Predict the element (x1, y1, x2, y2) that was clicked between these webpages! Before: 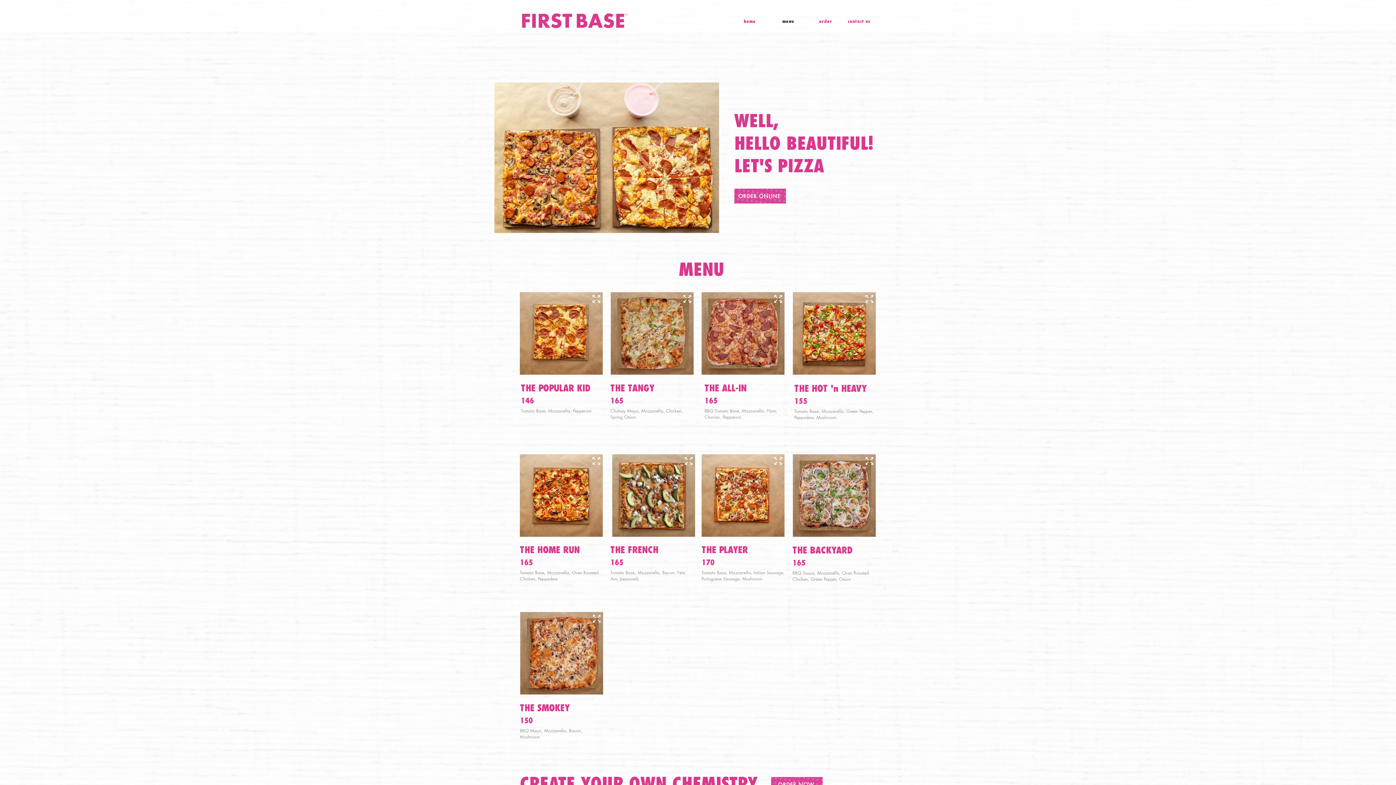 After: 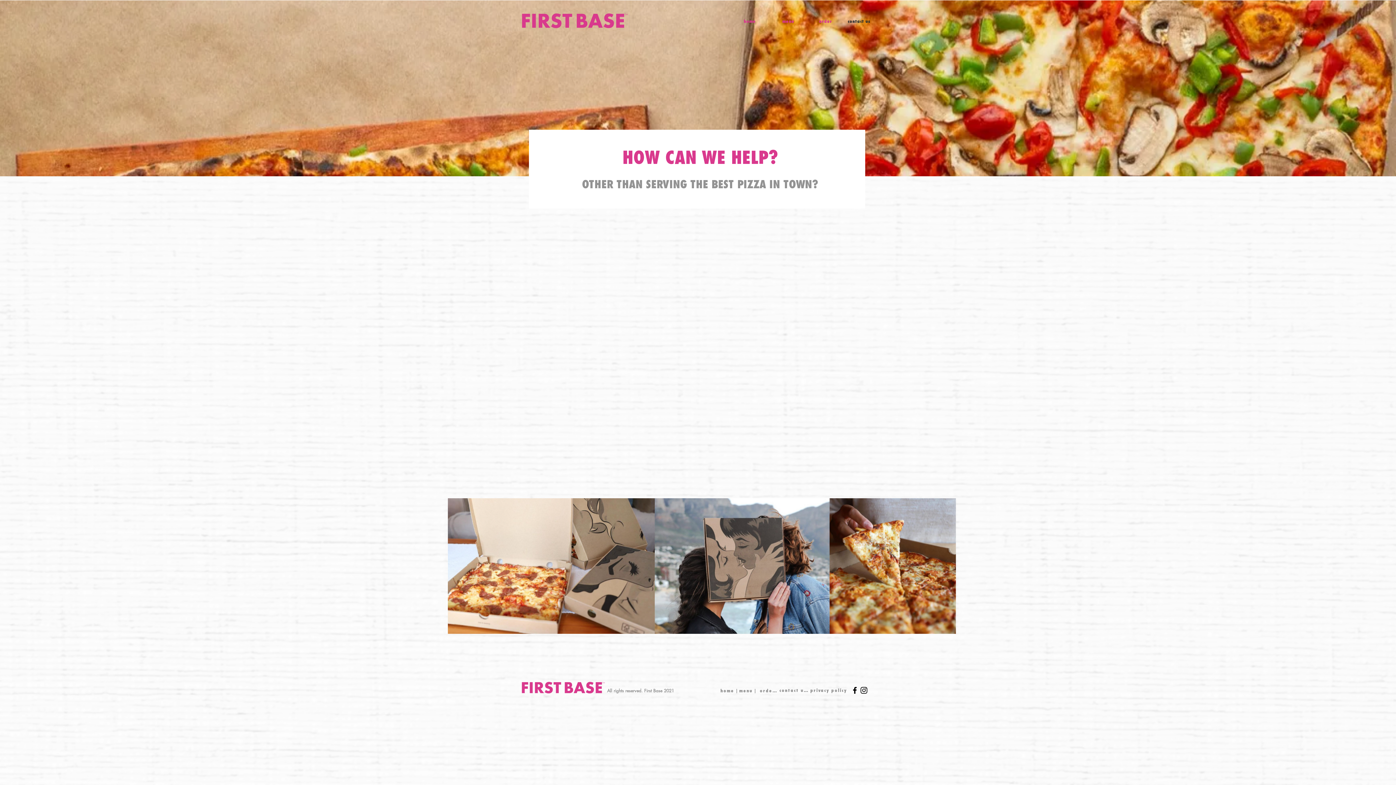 Action: label: contact us bbox: (837, 13, 876, 29)